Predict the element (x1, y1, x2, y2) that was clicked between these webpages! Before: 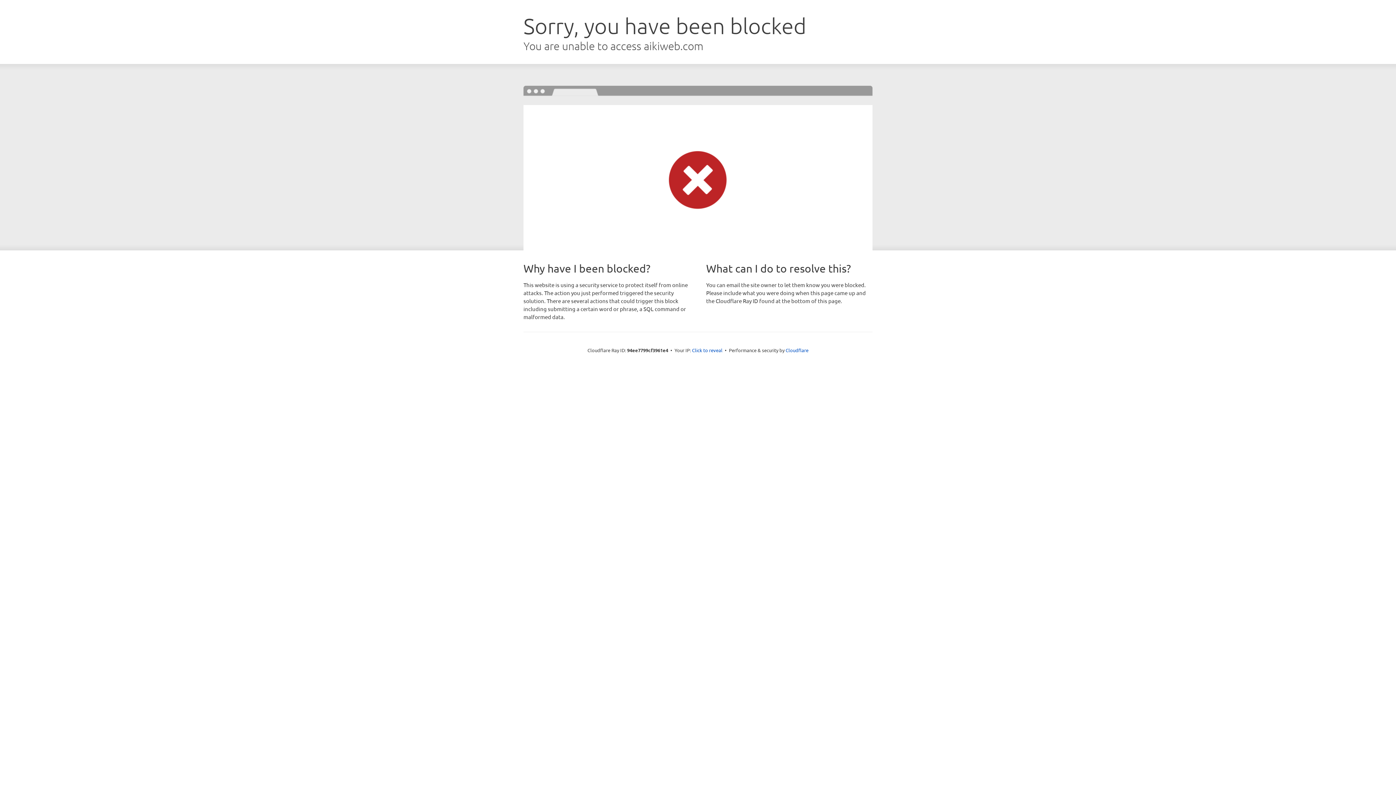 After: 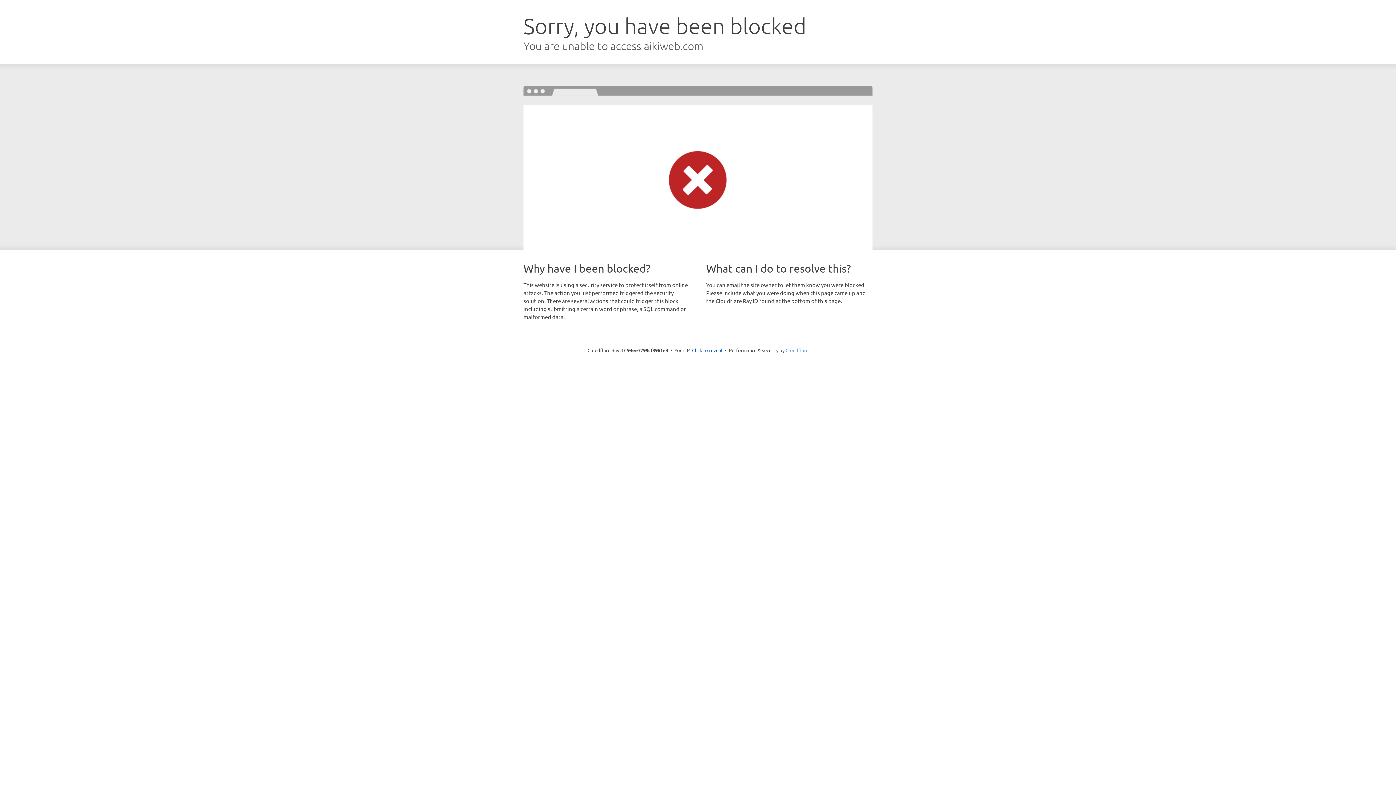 Action: bbox: (785, 347, 808, 353) label: Cloudflare